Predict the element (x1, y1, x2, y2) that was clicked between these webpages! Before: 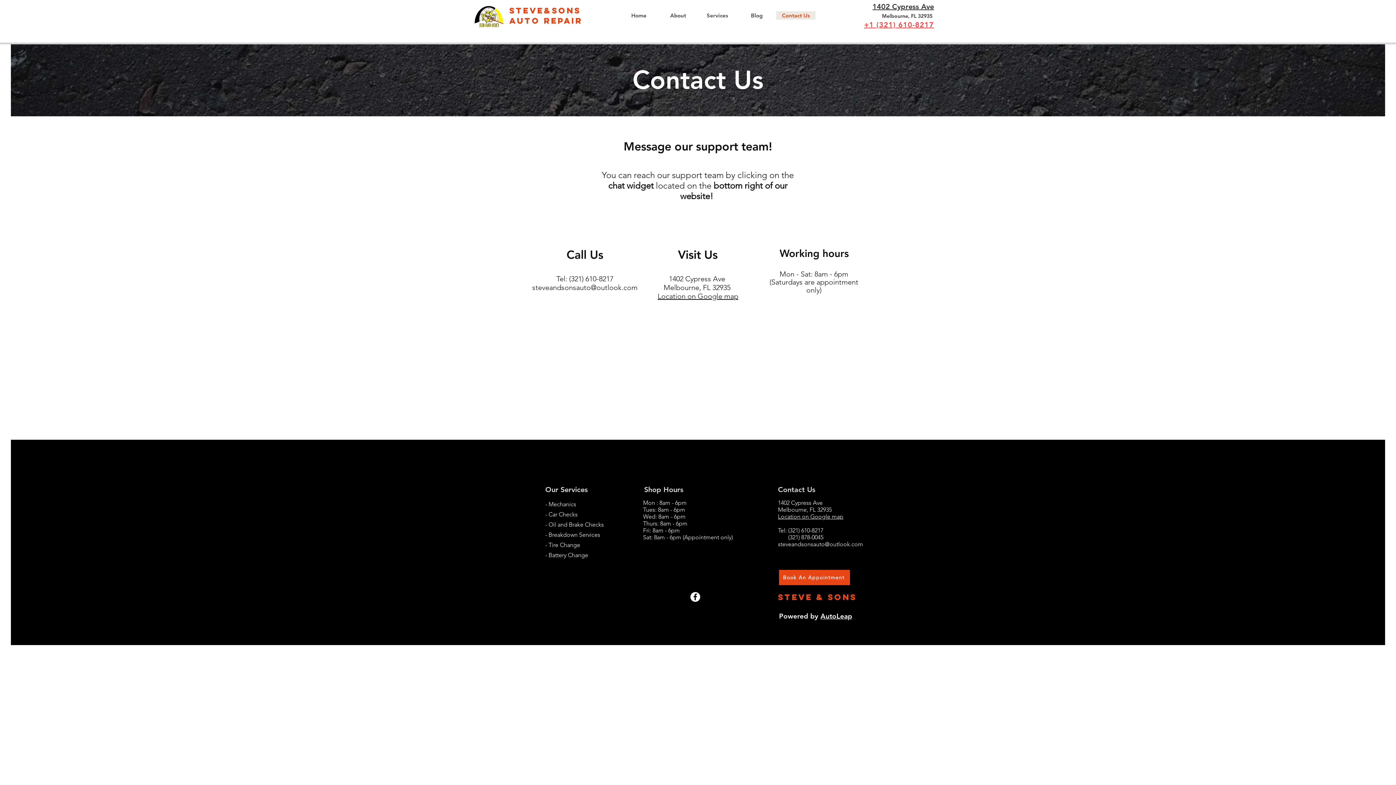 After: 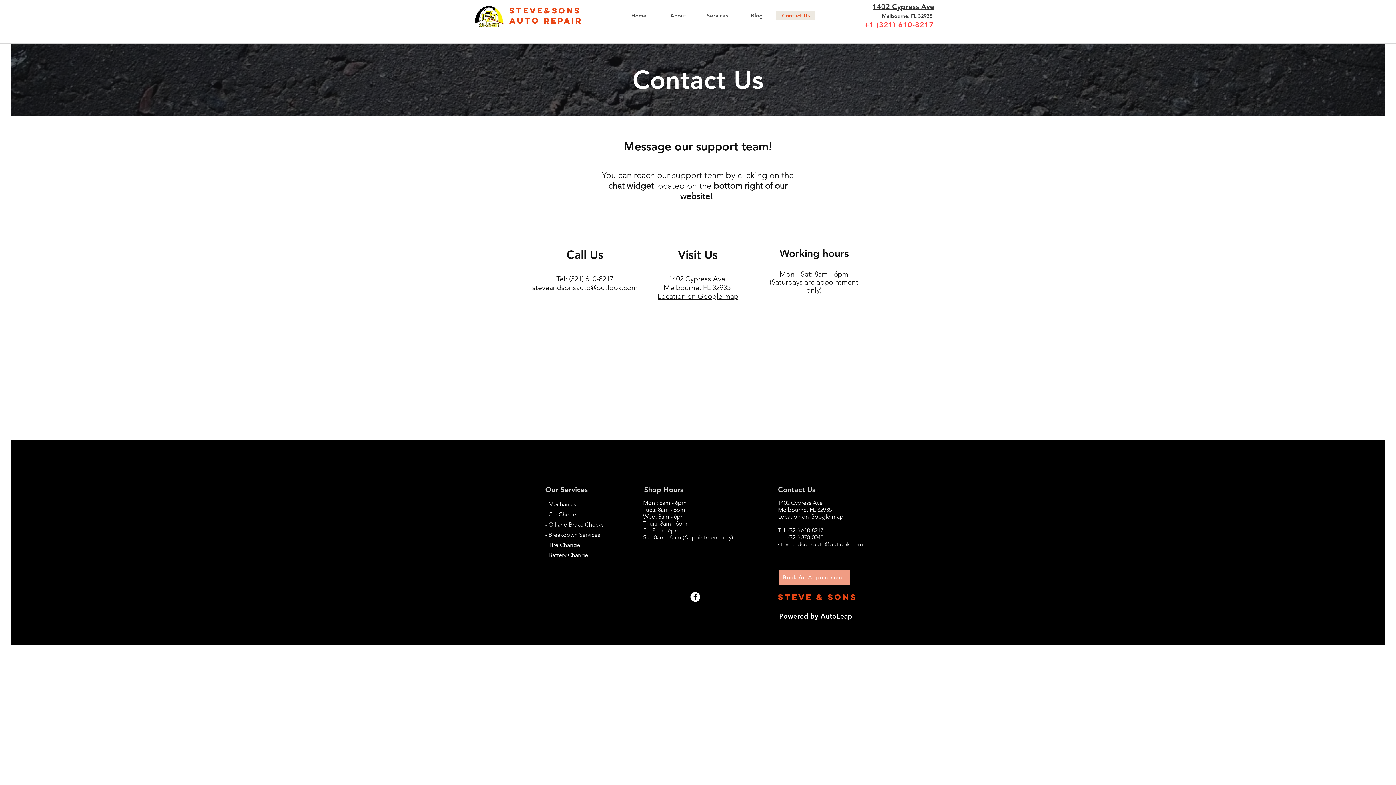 Action: label: Book An Appointment  bbox: (779, 570, 850, 585)